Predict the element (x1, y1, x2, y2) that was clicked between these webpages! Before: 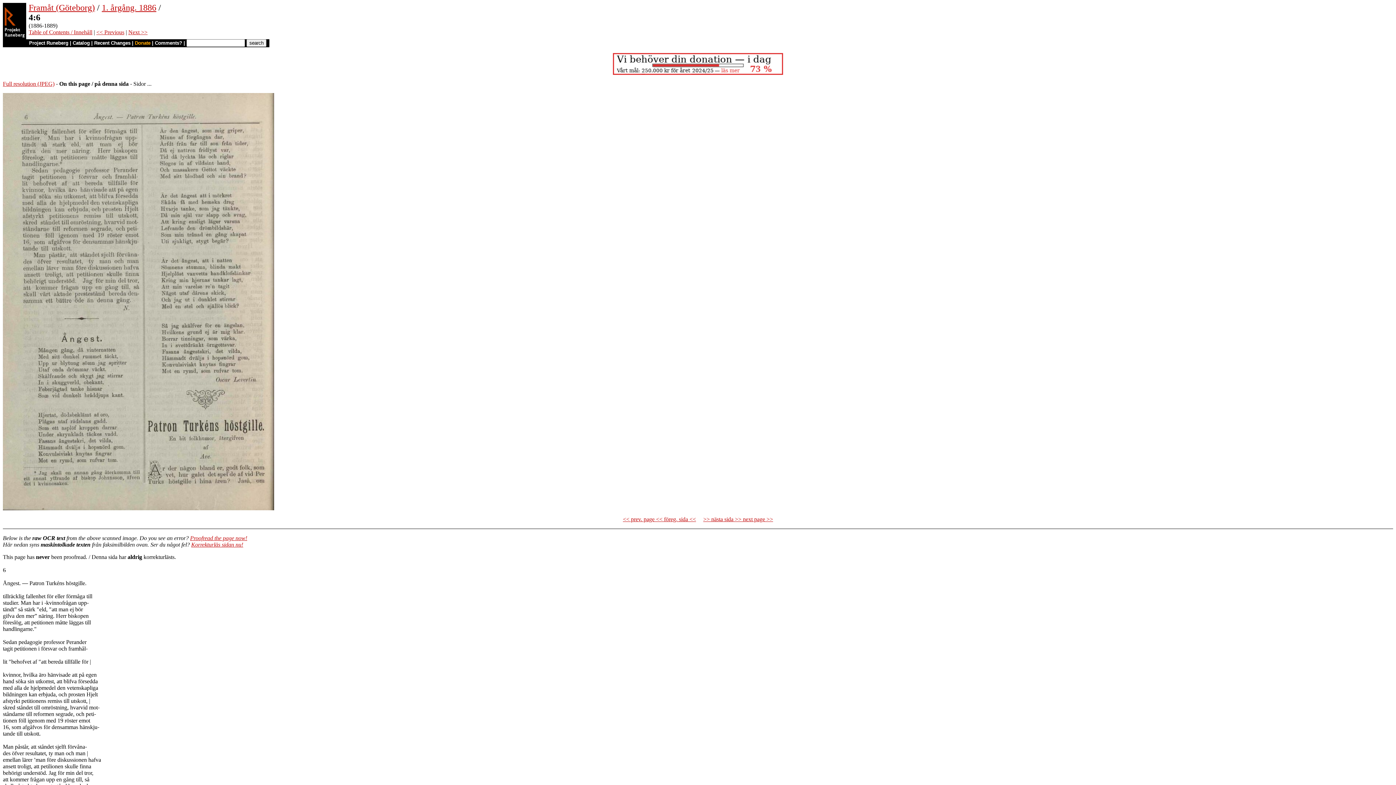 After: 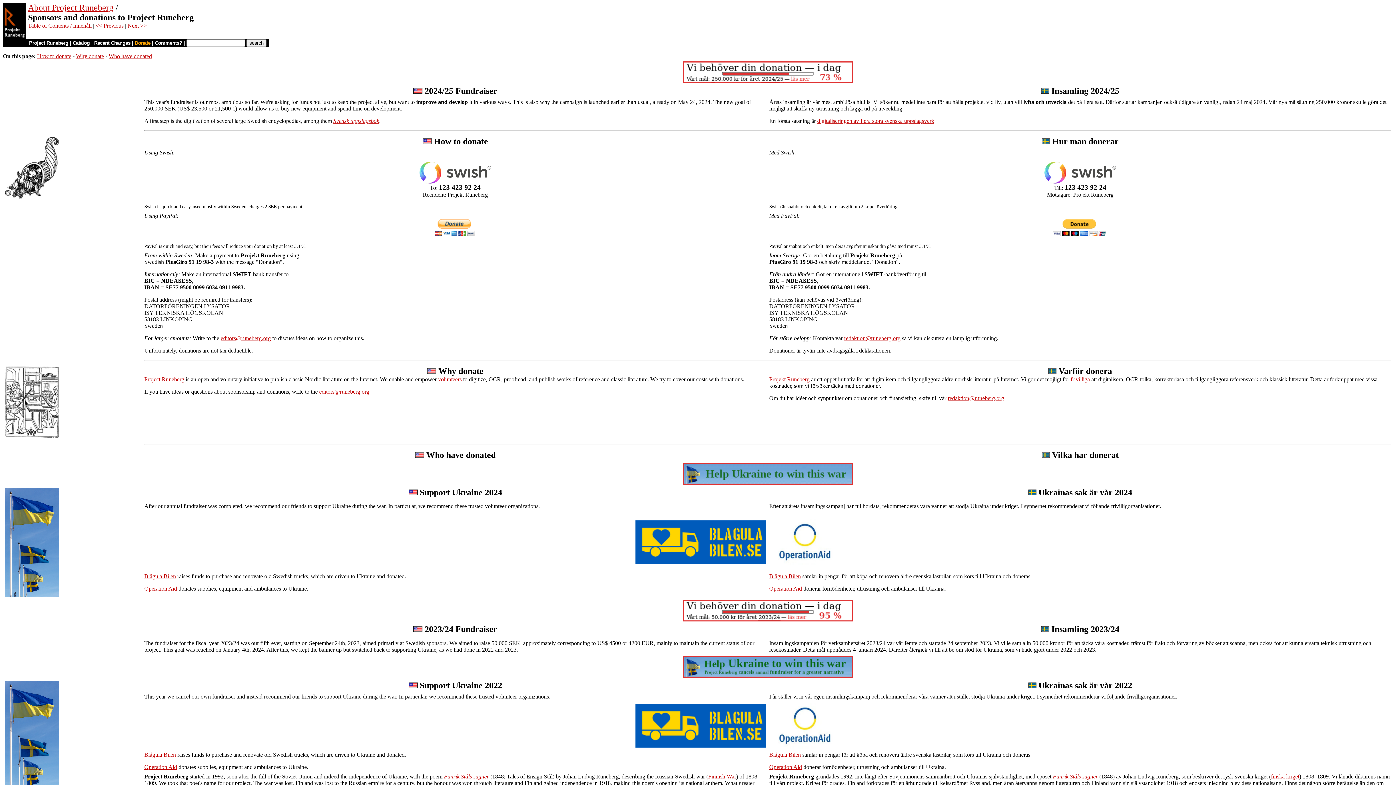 Action: bbox: (613, 69, 783, 76)